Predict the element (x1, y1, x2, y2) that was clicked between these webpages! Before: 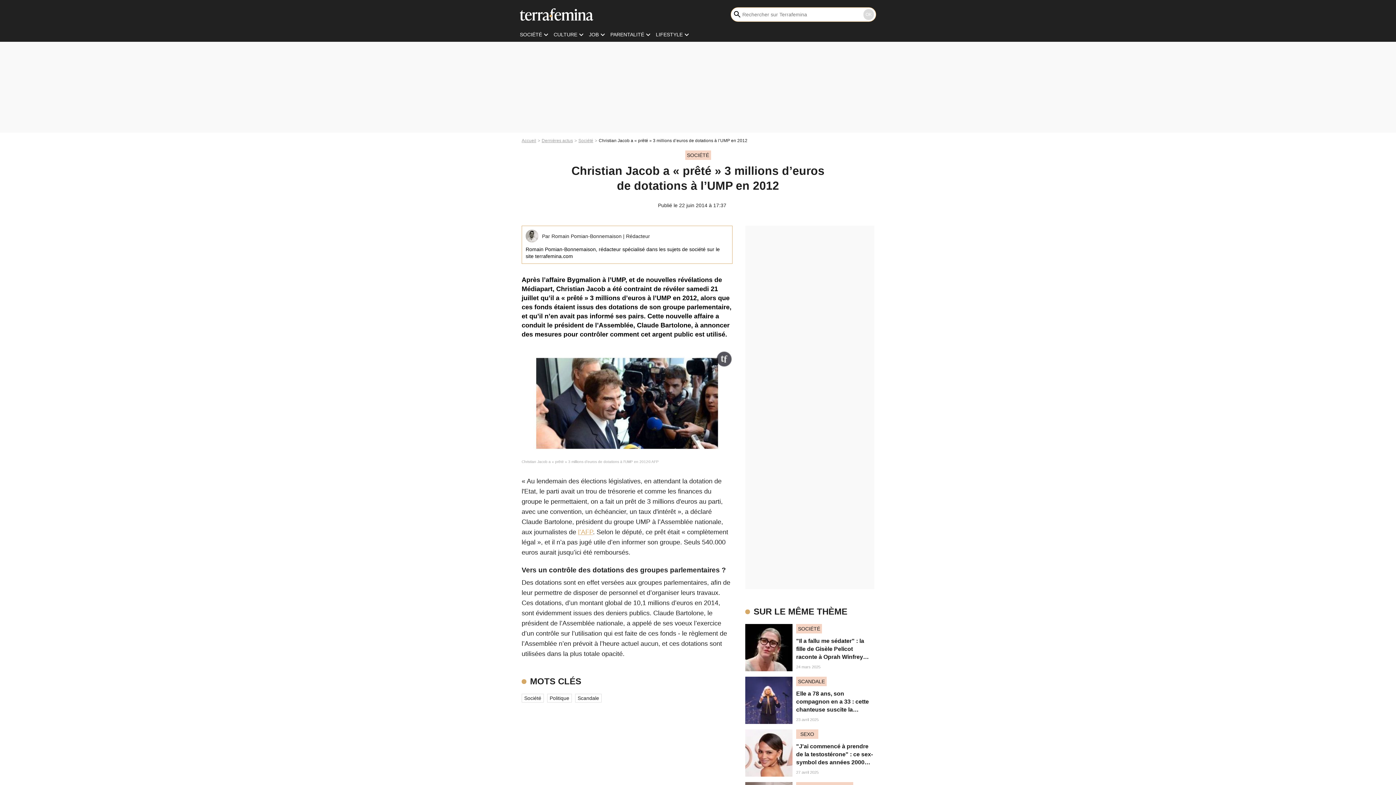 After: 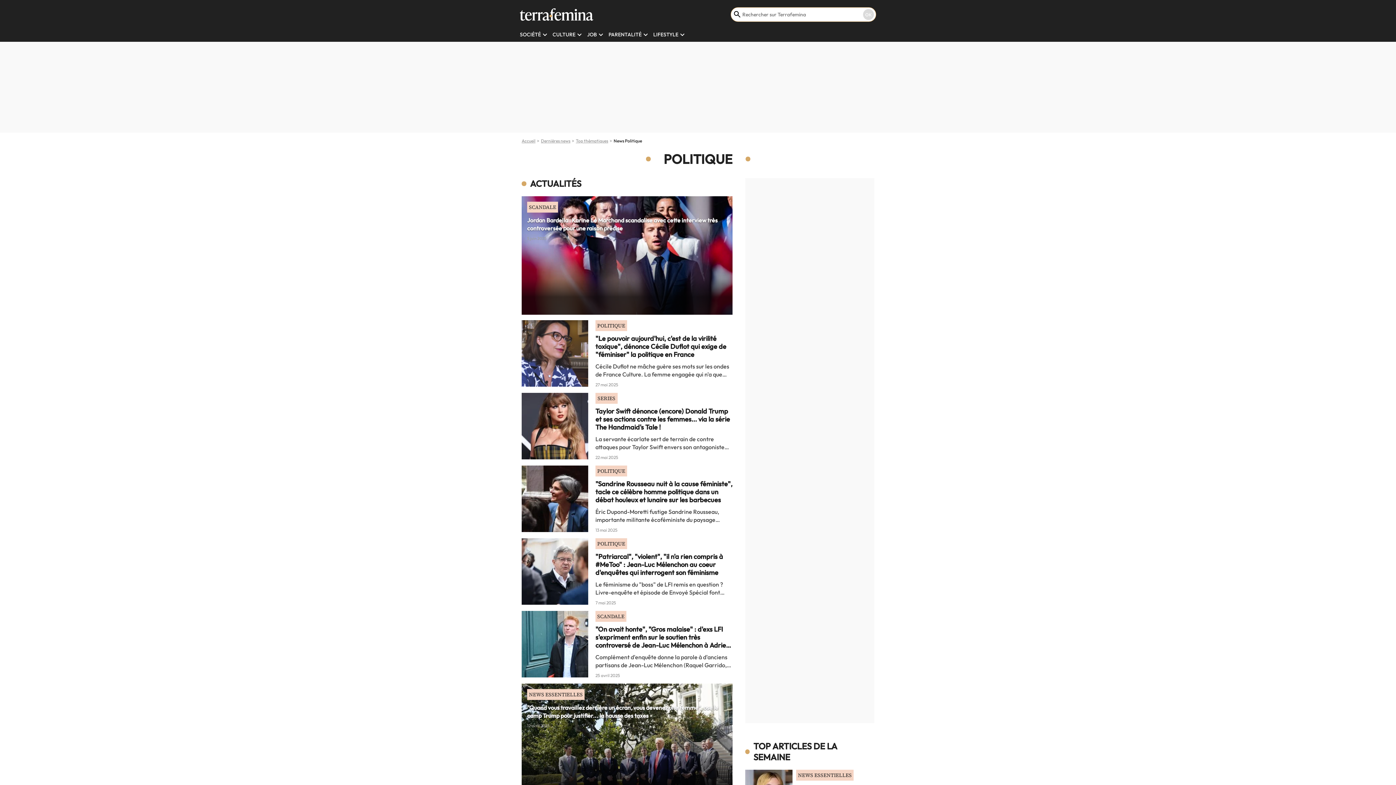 Action: label: Politique bbox: (547, 694, 572, 702)